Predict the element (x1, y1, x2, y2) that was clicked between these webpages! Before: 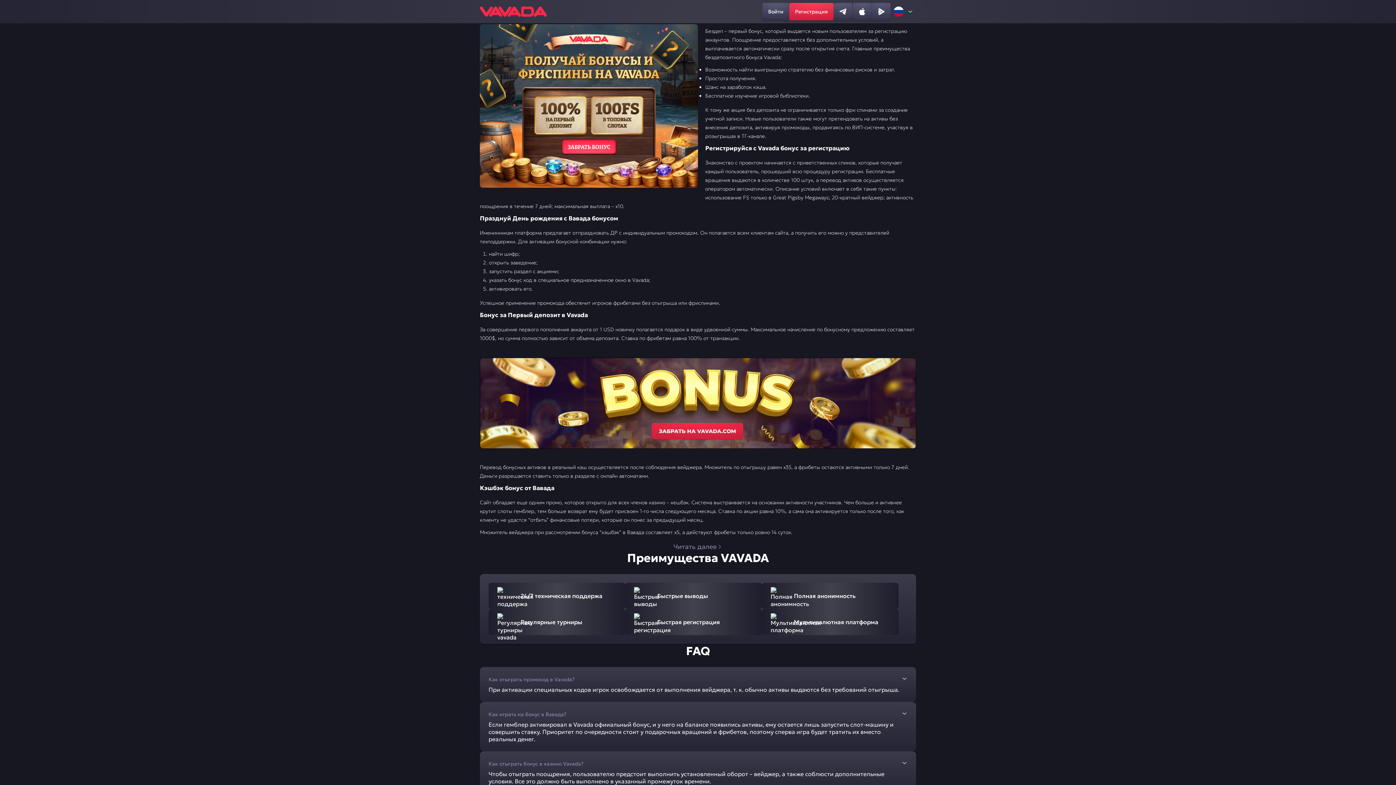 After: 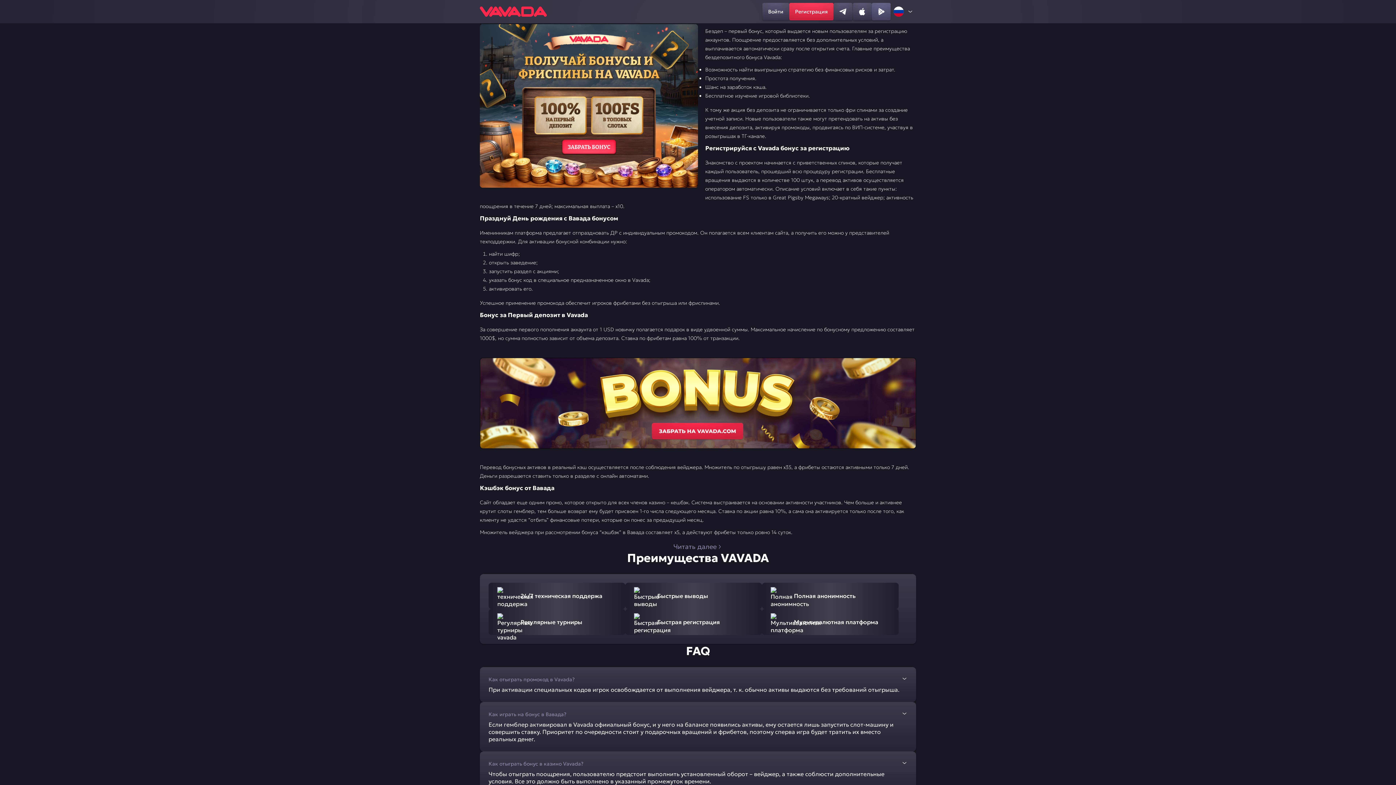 Action: bbox: (872, 2, 890, 20)